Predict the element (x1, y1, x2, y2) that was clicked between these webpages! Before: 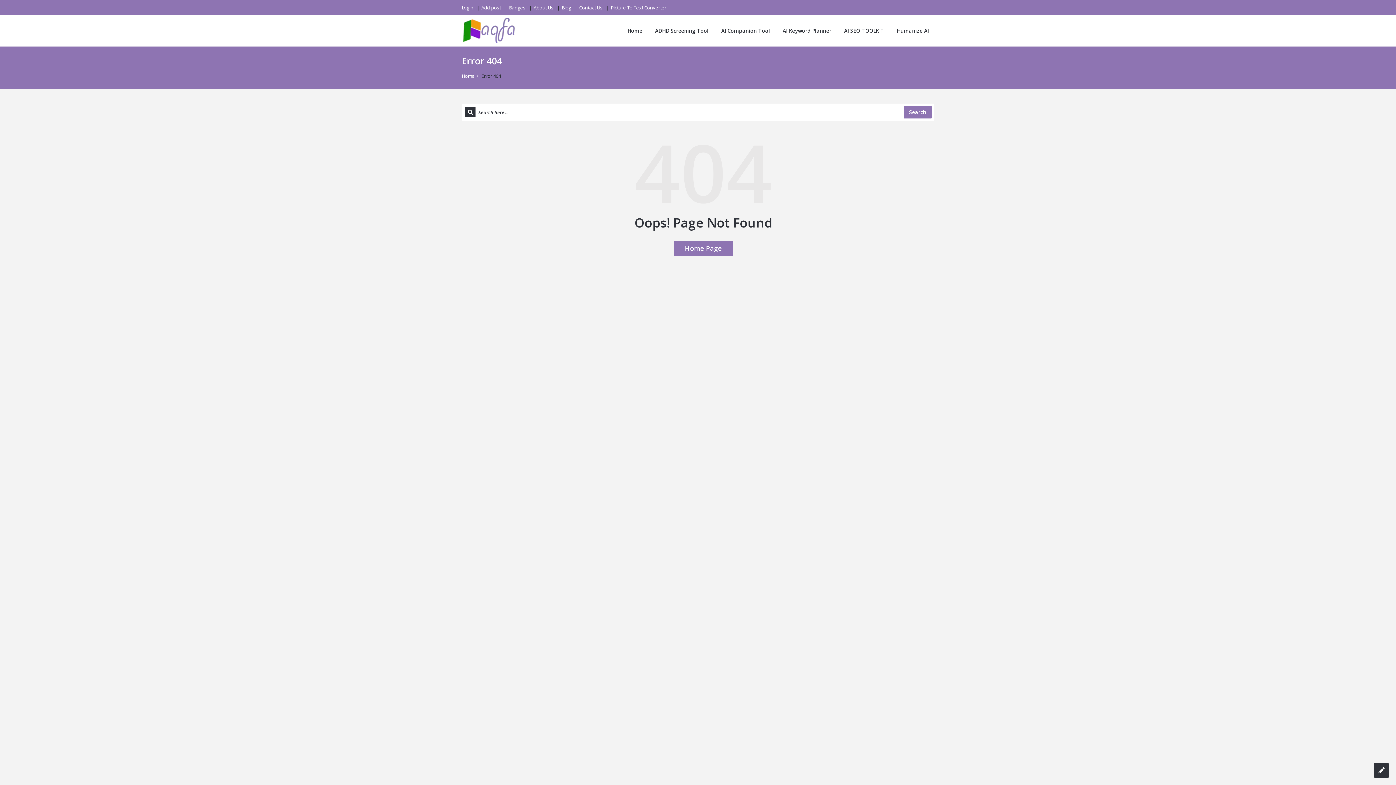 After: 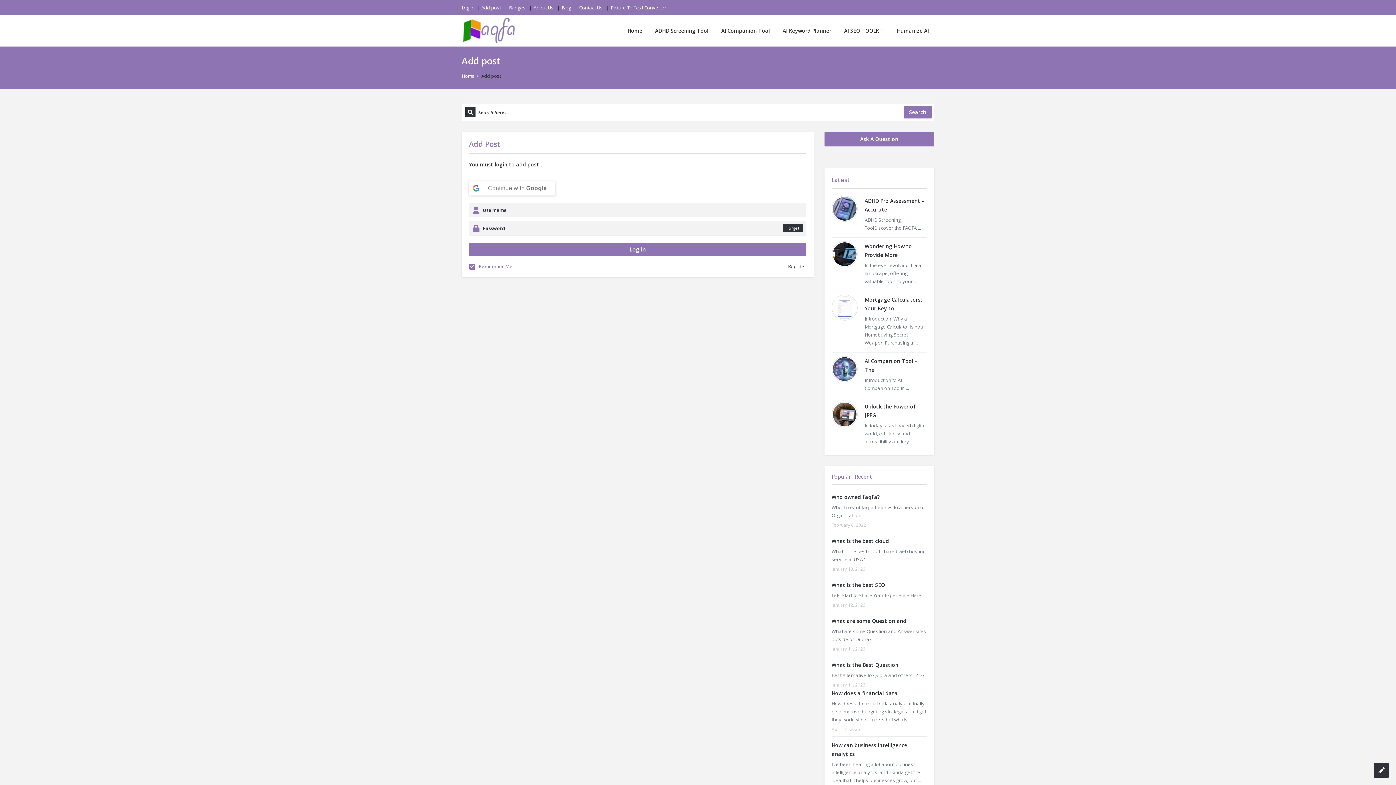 Action: bbox: (481, 0, 501, 15) label: Add post